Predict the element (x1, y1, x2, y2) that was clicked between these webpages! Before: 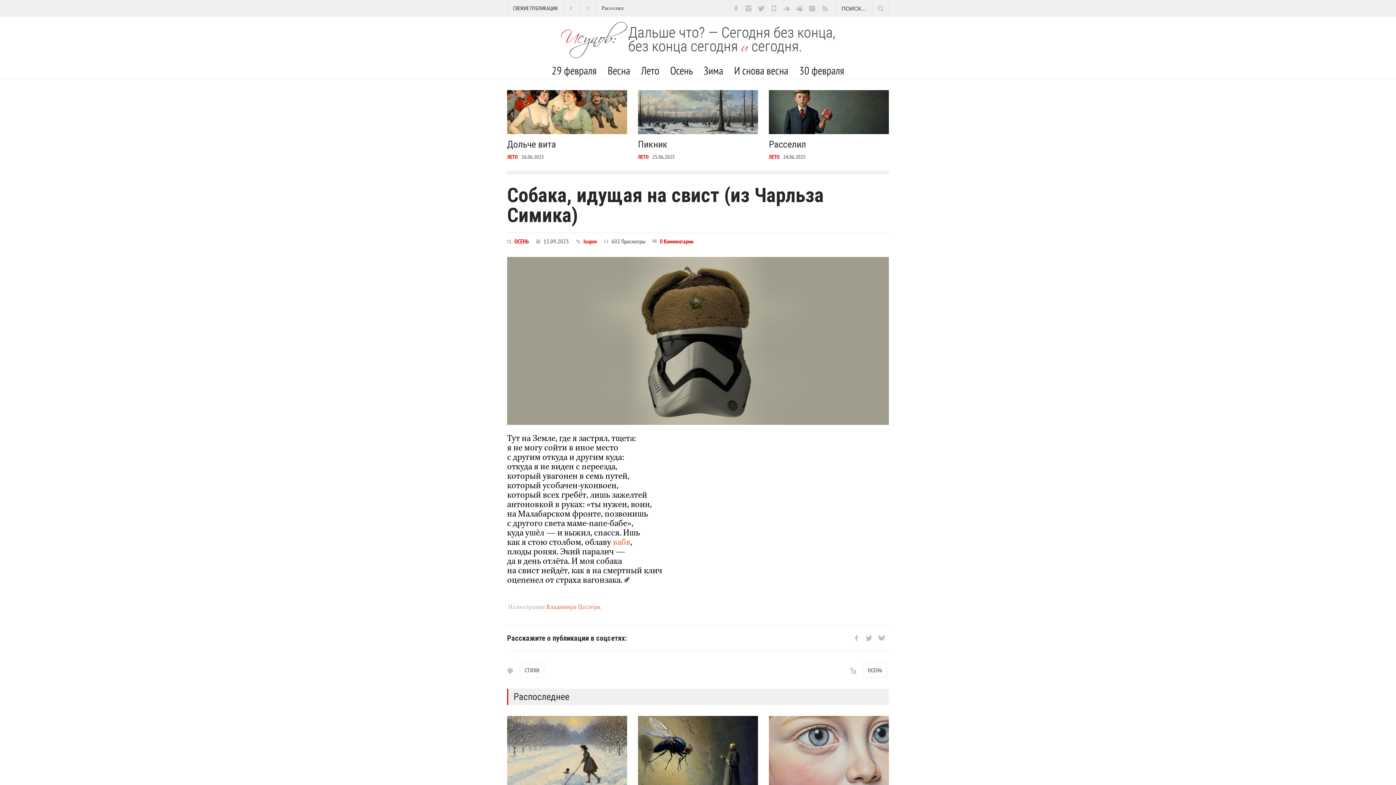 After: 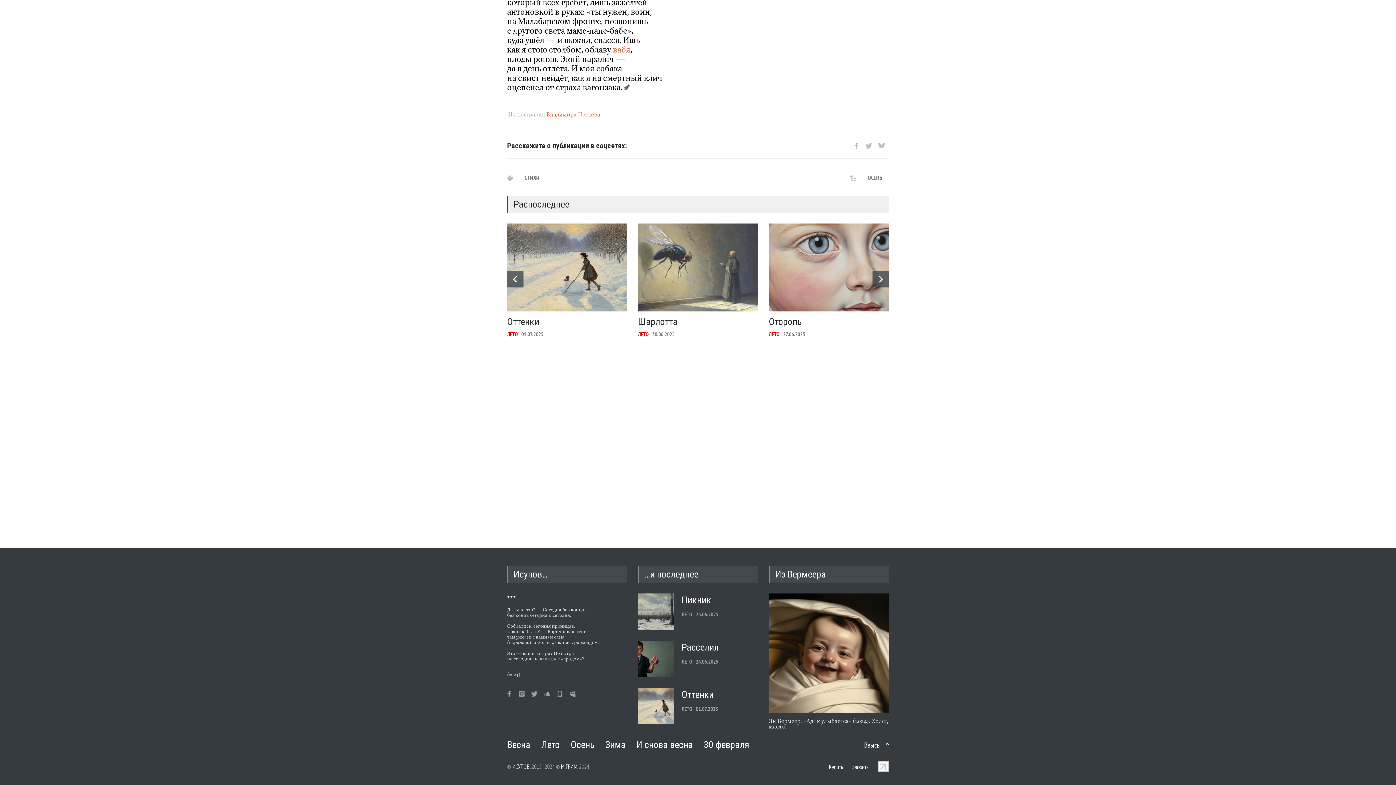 Action: label: 0 Комментарии bbox: (660, 237, 693, 245)